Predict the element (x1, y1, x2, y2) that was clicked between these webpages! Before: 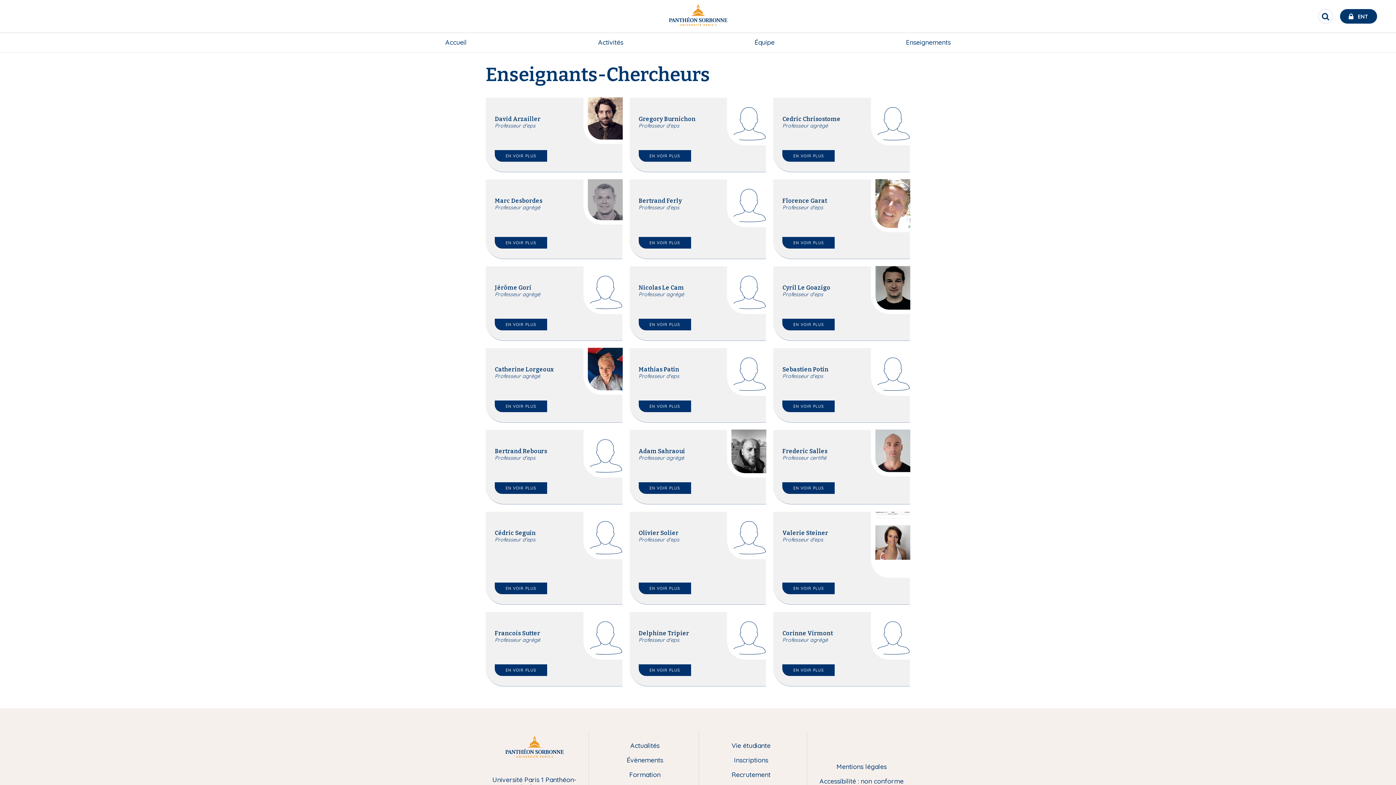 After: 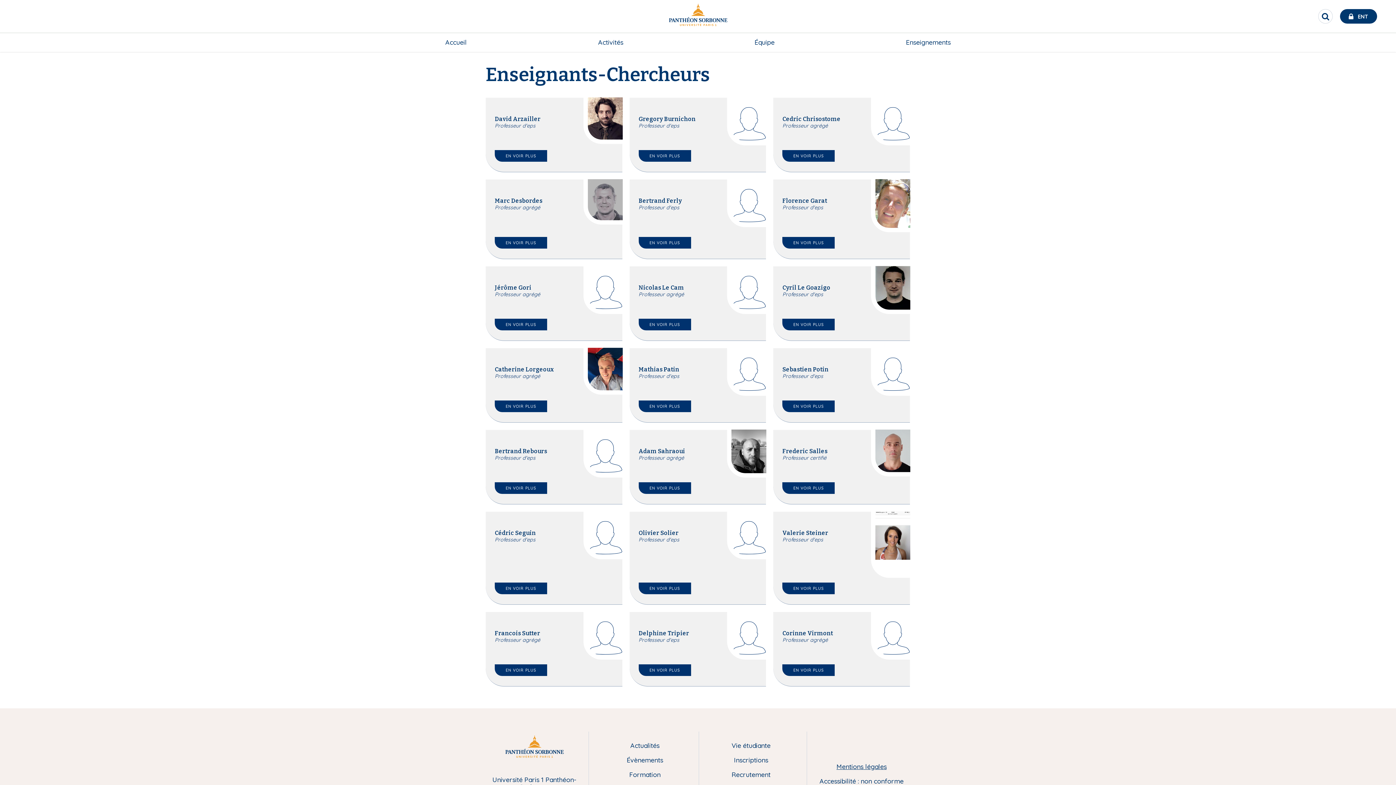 Action: label: Mentions légales bbox: (819, 763, 903, 770)